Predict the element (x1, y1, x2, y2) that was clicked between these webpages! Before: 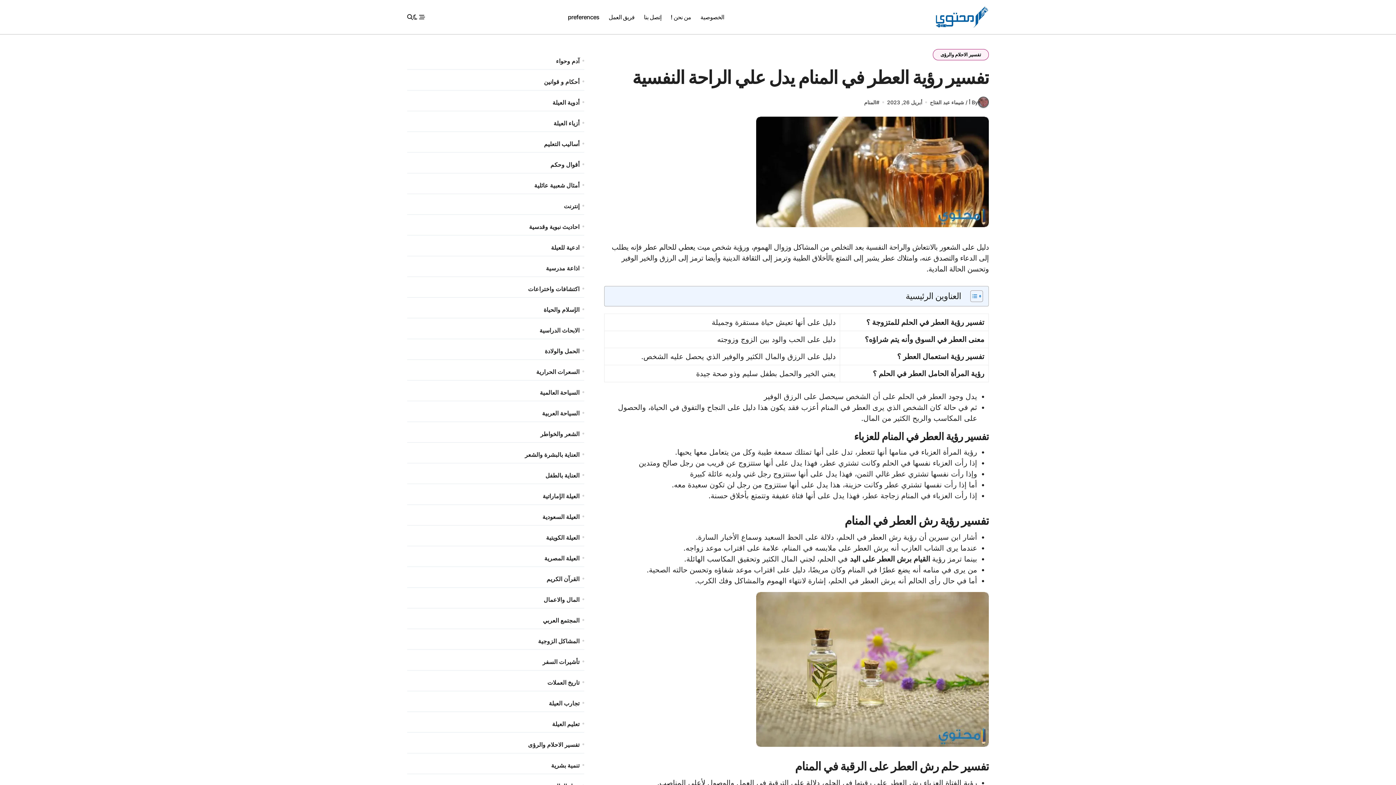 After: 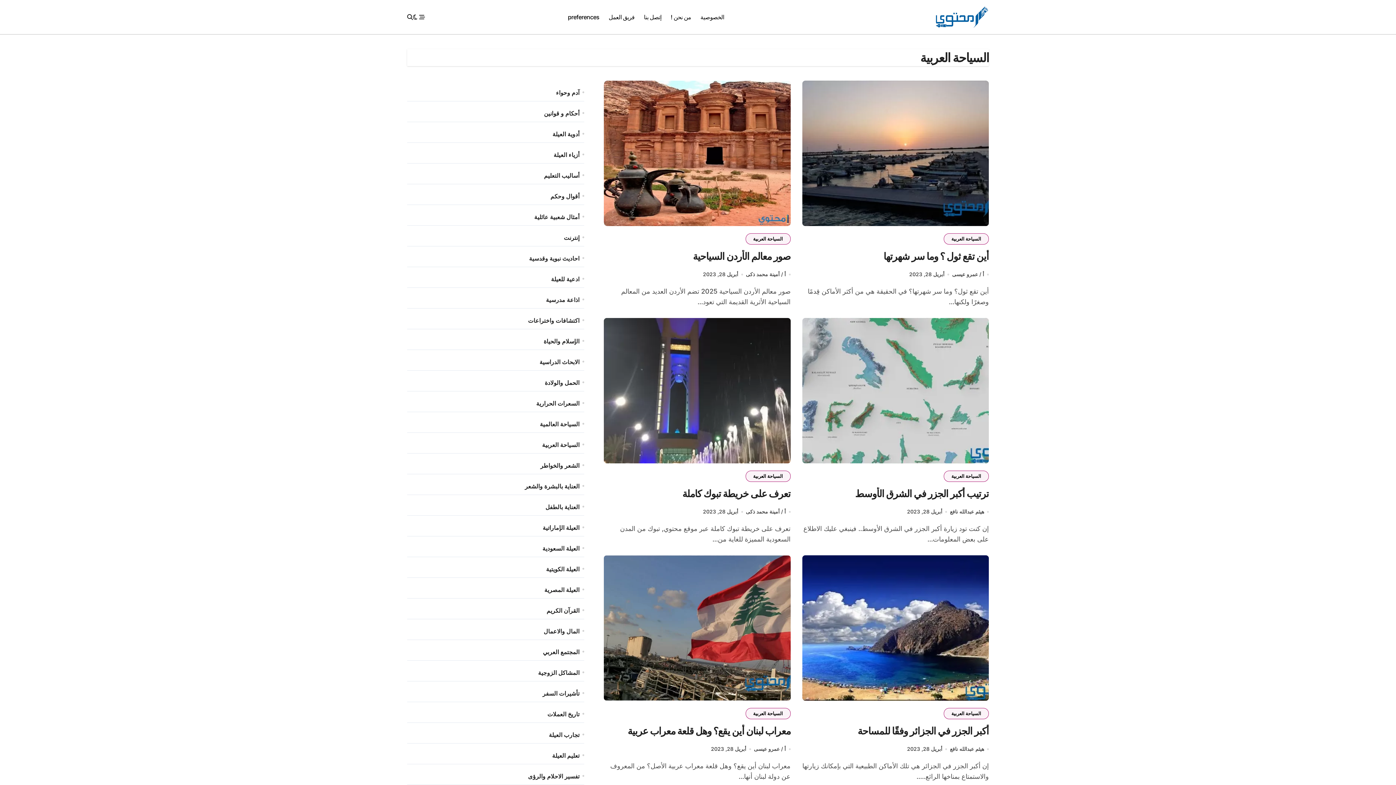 Action: bbox: (407, 409, 579, 417) label: السياحة العربية